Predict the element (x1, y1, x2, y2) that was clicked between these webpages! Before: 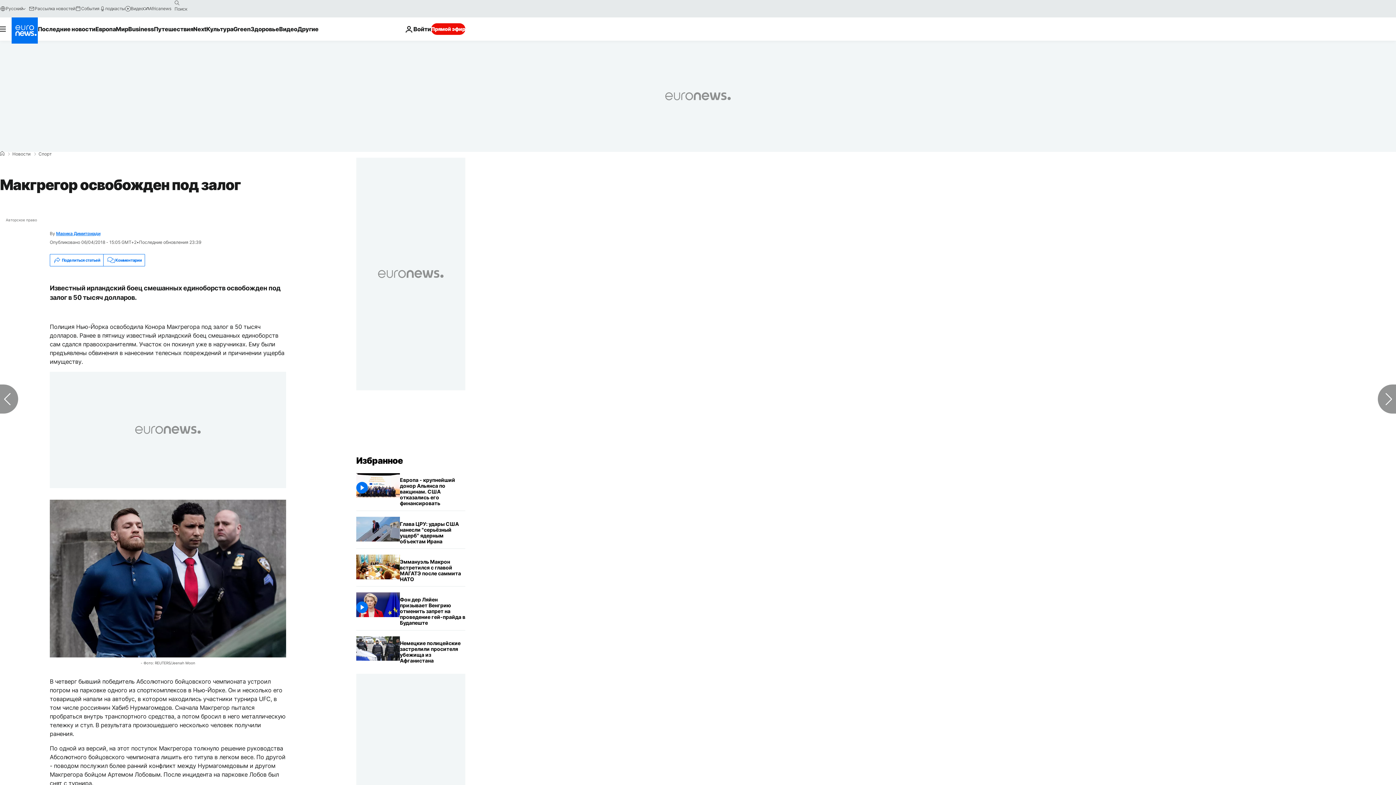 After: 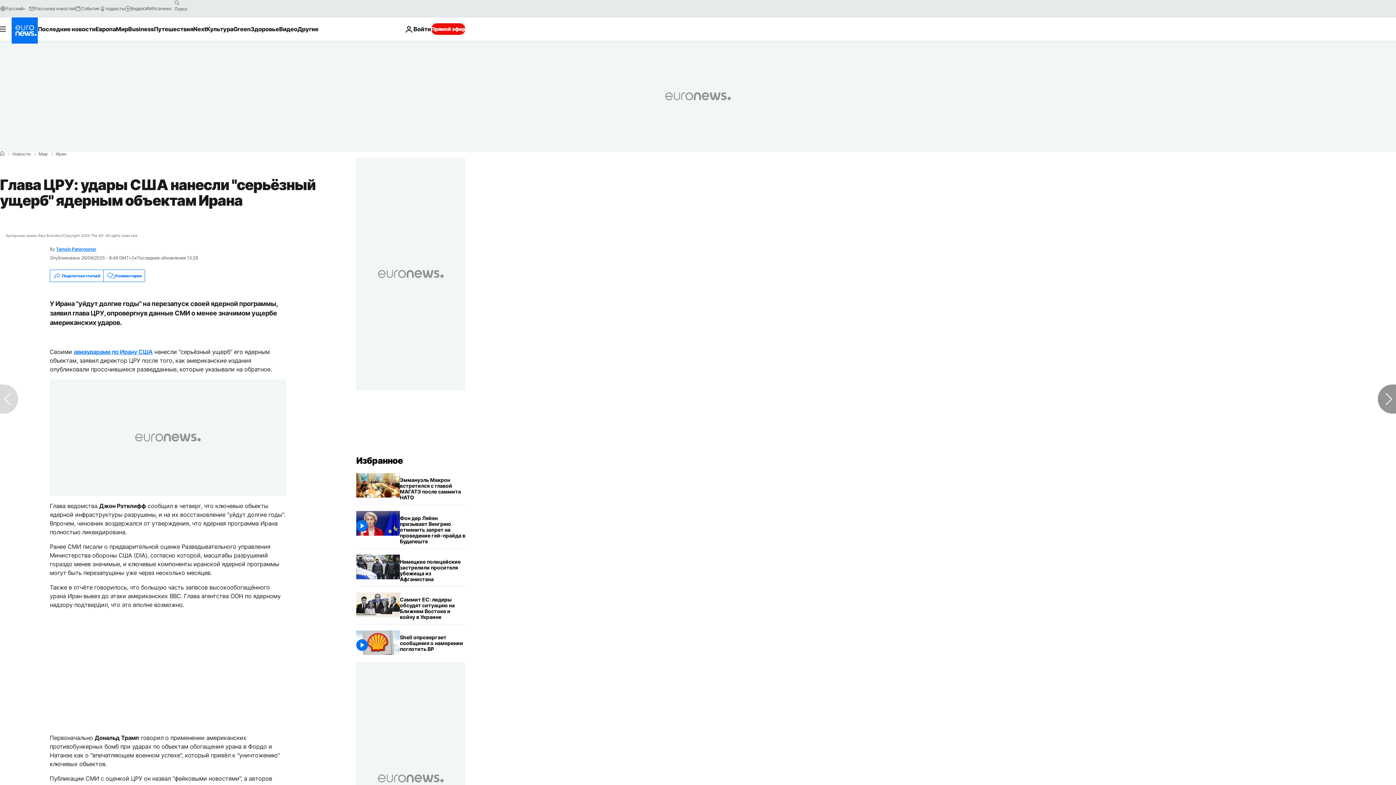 Action: bbox: (400, 517, 465, 548) label: Глава ЦРУ: удары США нанесли "серьёзный ущерб" ядерным объектам Ирана